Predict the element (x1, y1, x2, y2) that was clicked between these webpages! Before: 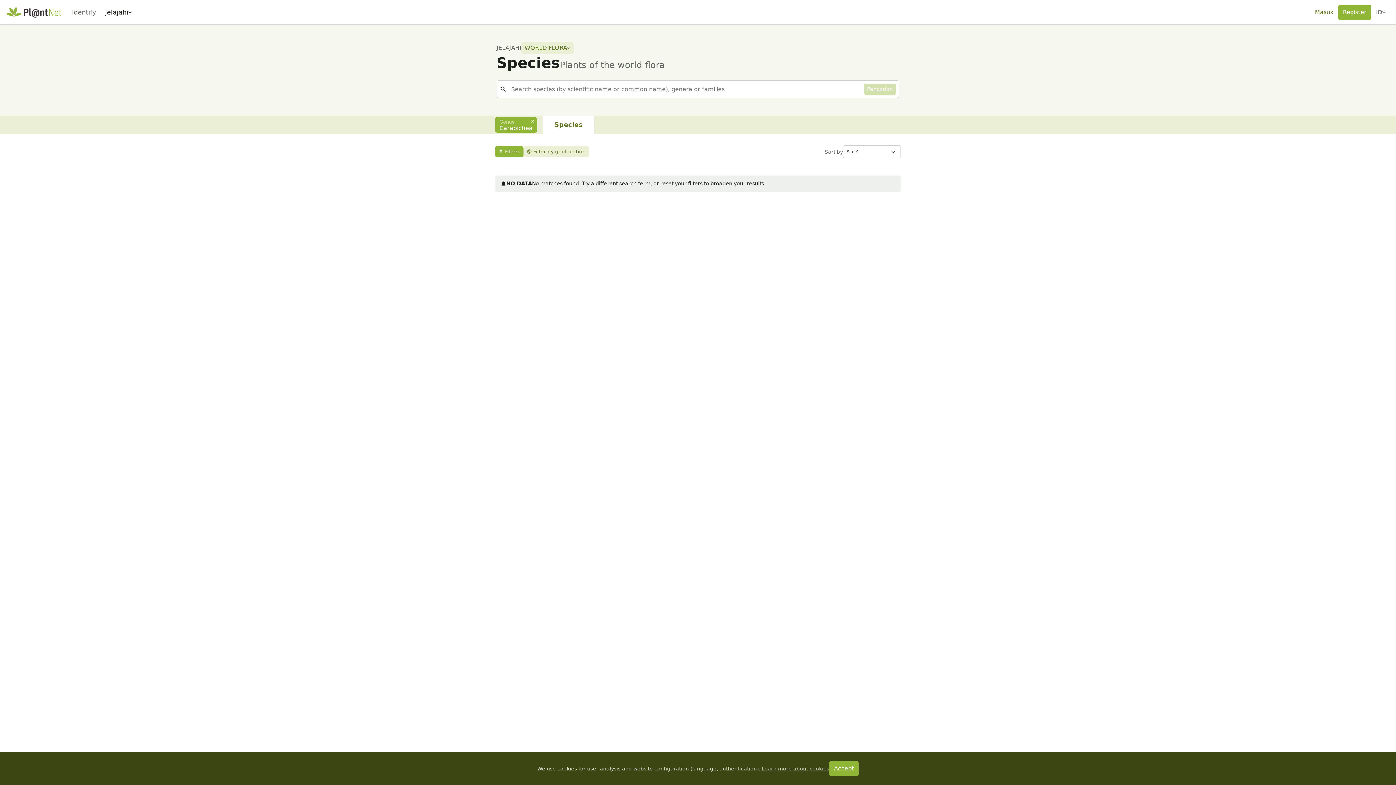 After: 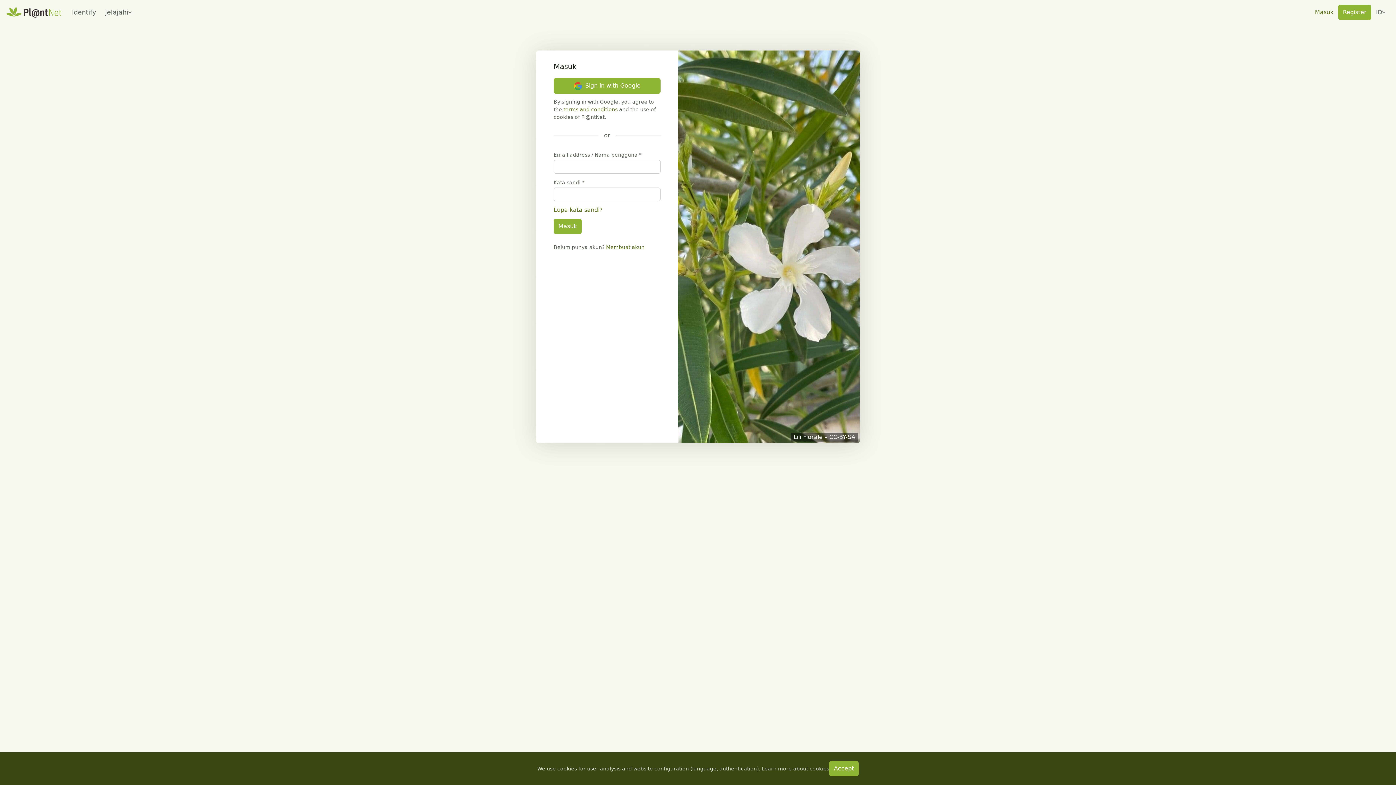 Action: label: Masuk bbox: (1310, 4, 1338, 19)